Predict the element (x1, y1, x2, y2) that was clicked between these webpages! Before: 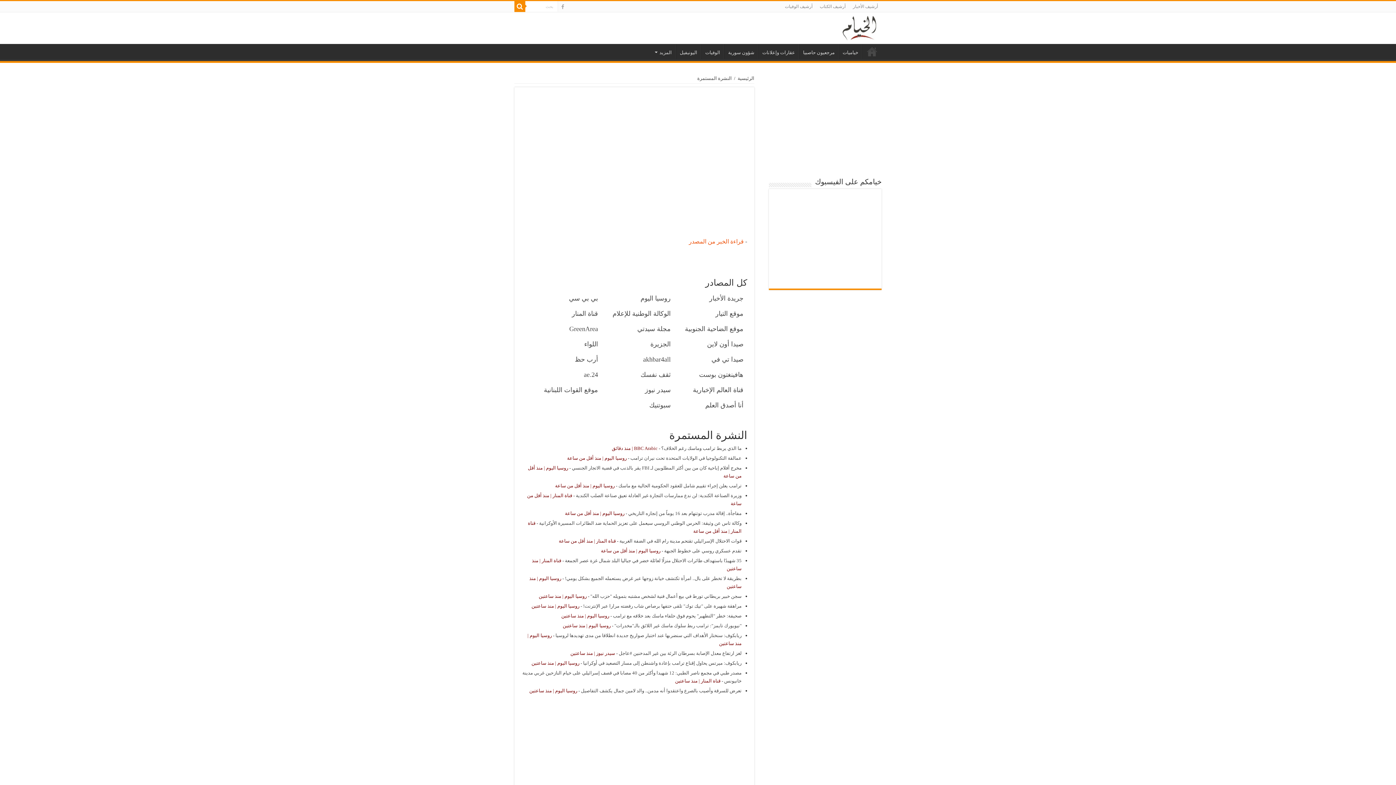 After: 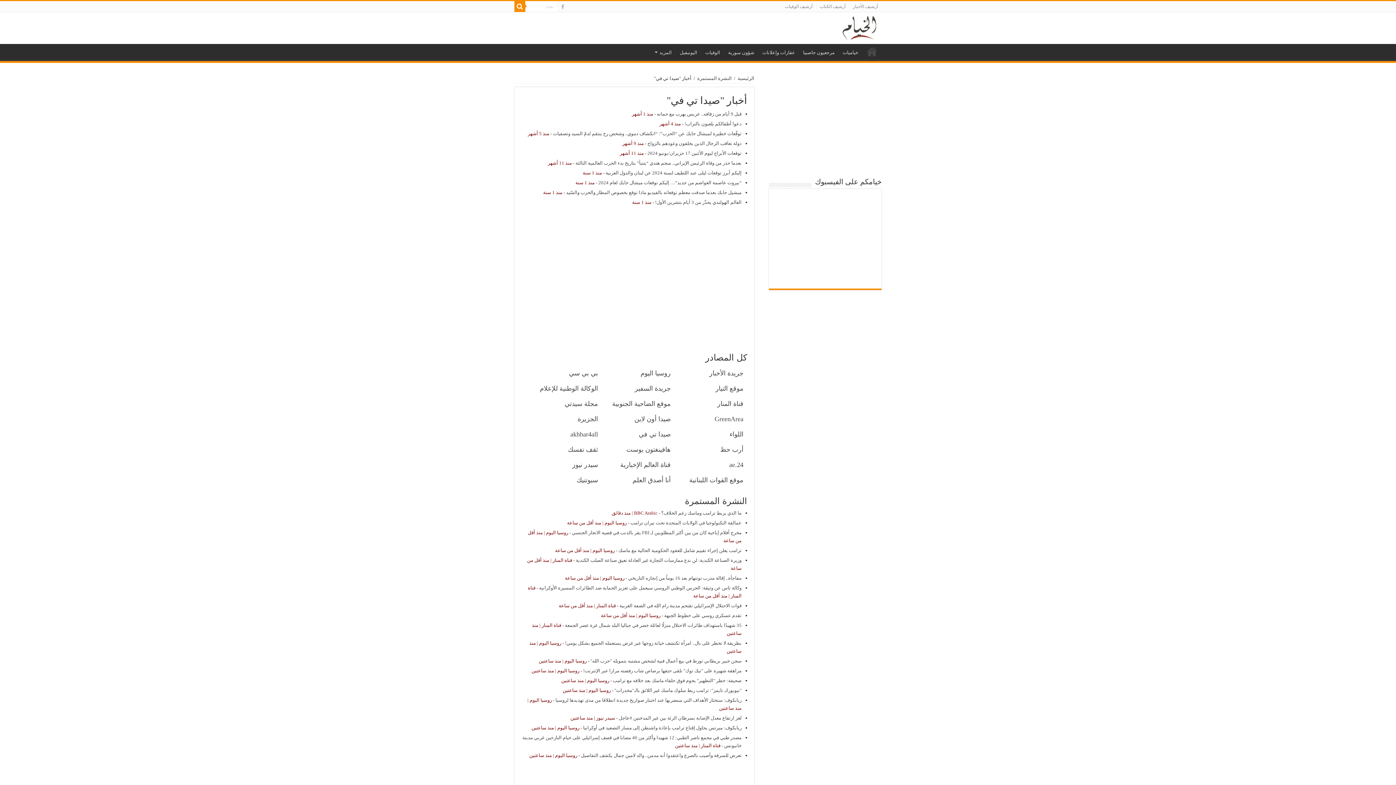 Action: bbox: (674, 352, 747, 367) label: صيدا تي في